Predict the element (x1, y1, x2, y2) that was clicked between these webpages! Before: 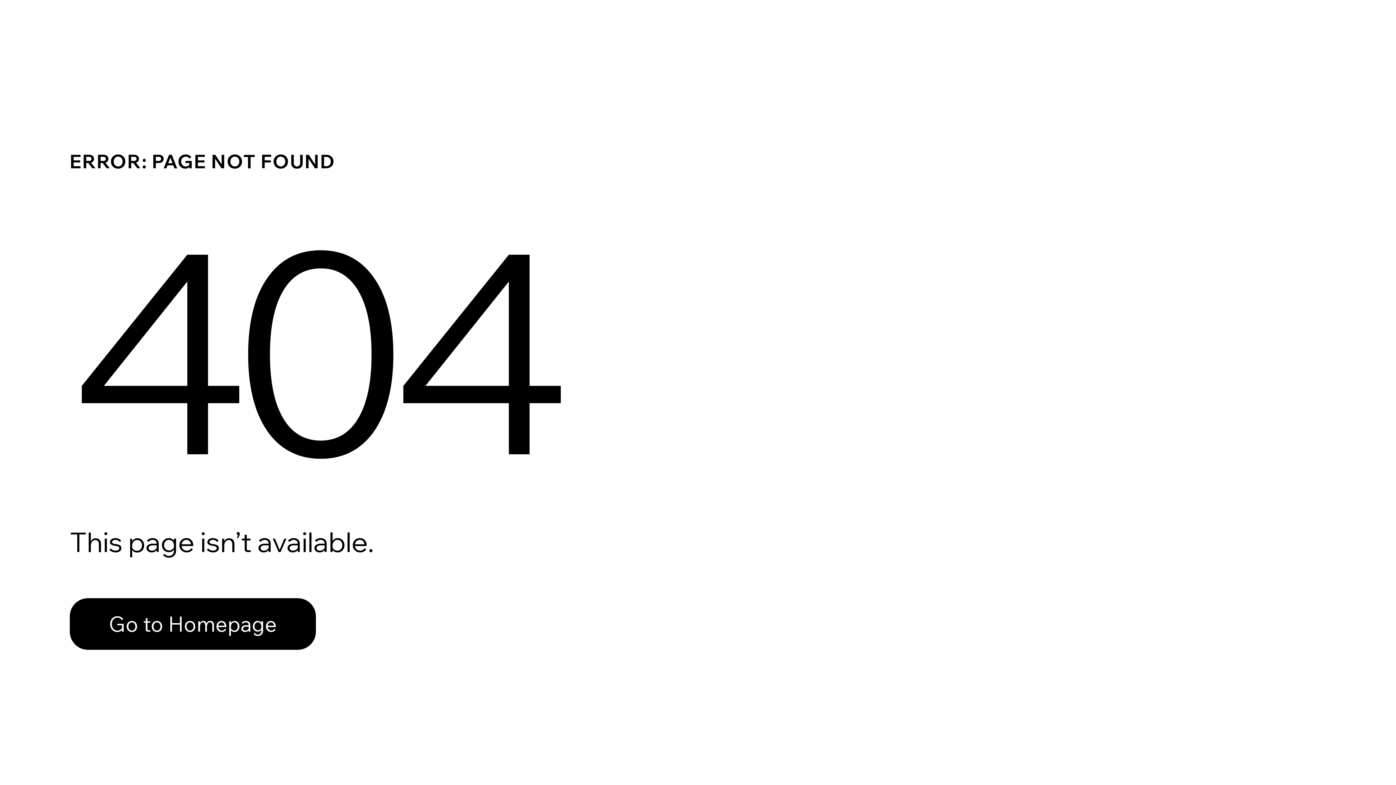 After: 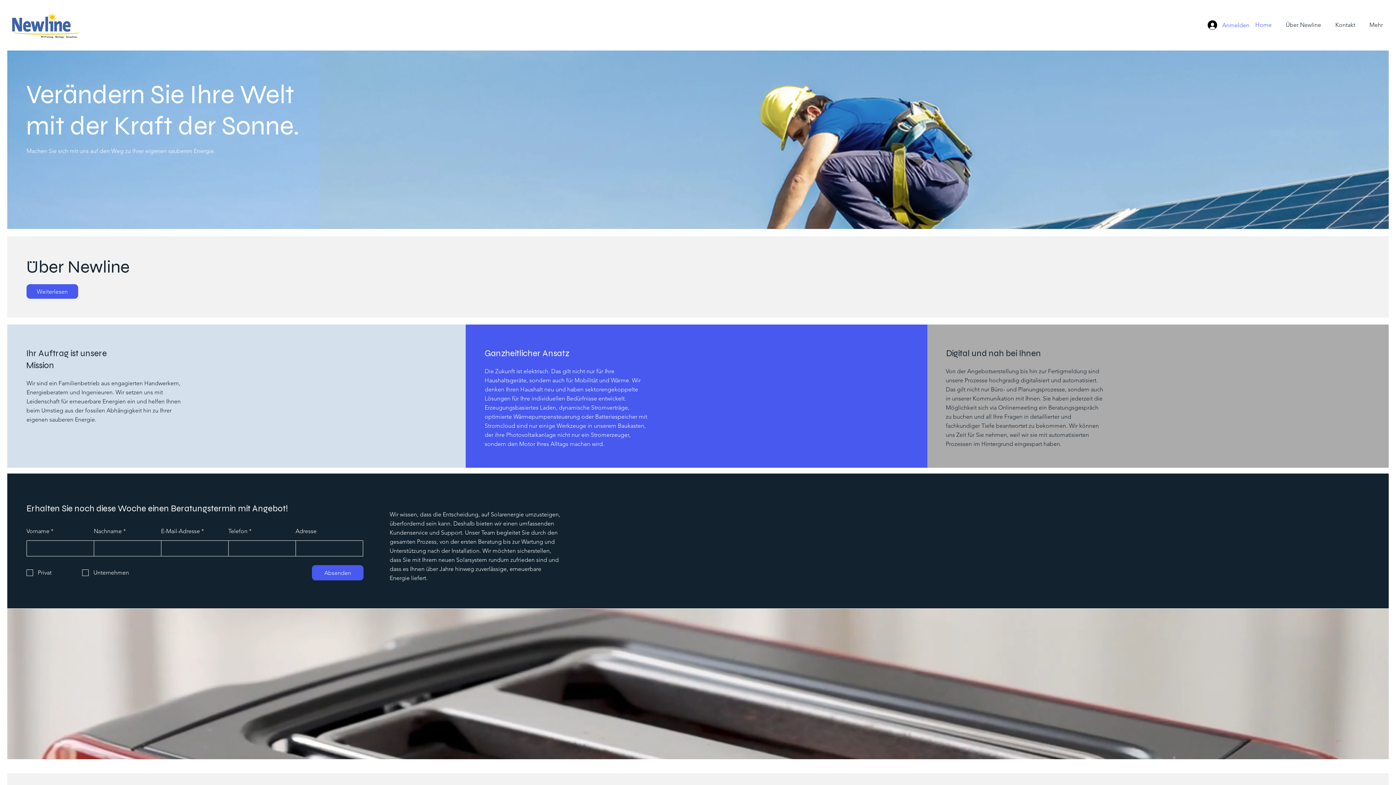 Action: label: Go to Homepage bbox: (69, 598, 316, 650)